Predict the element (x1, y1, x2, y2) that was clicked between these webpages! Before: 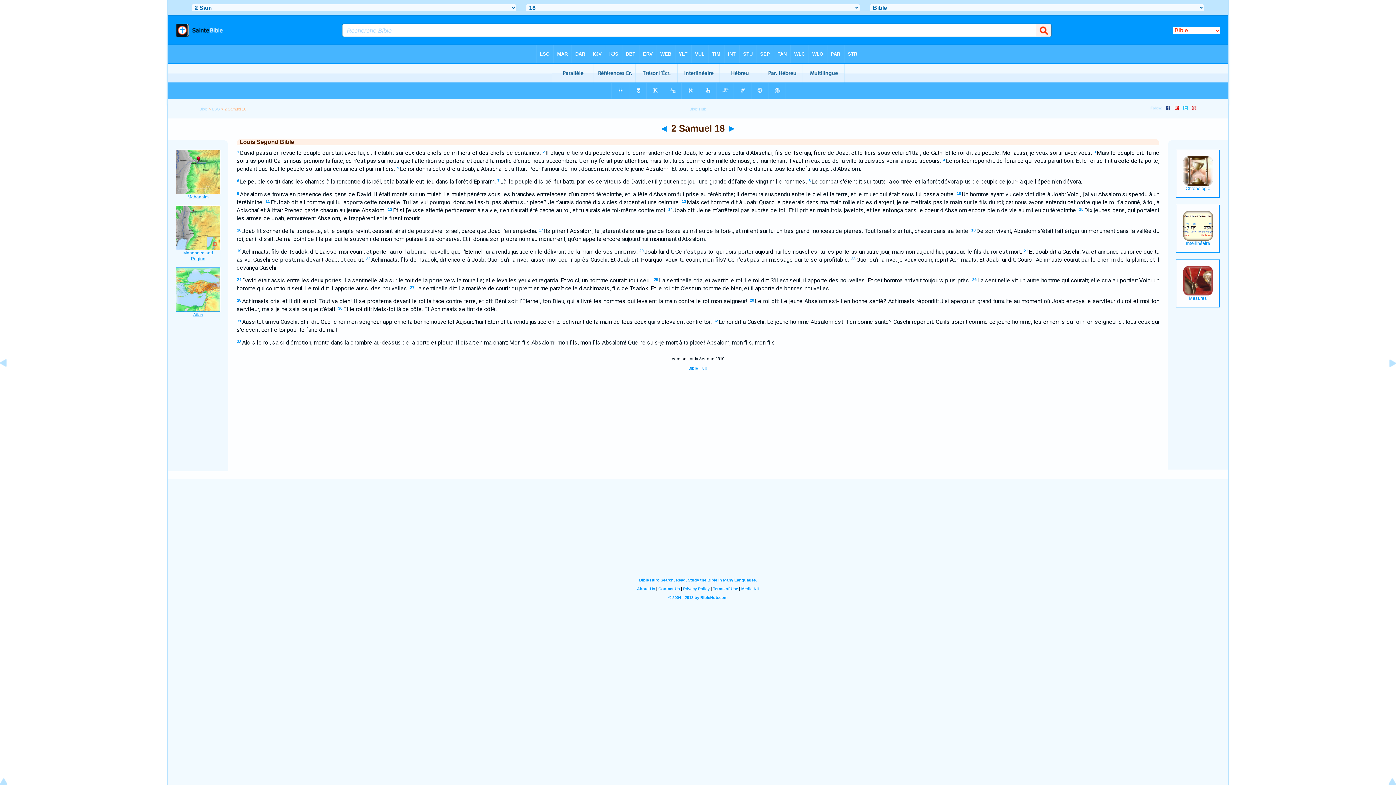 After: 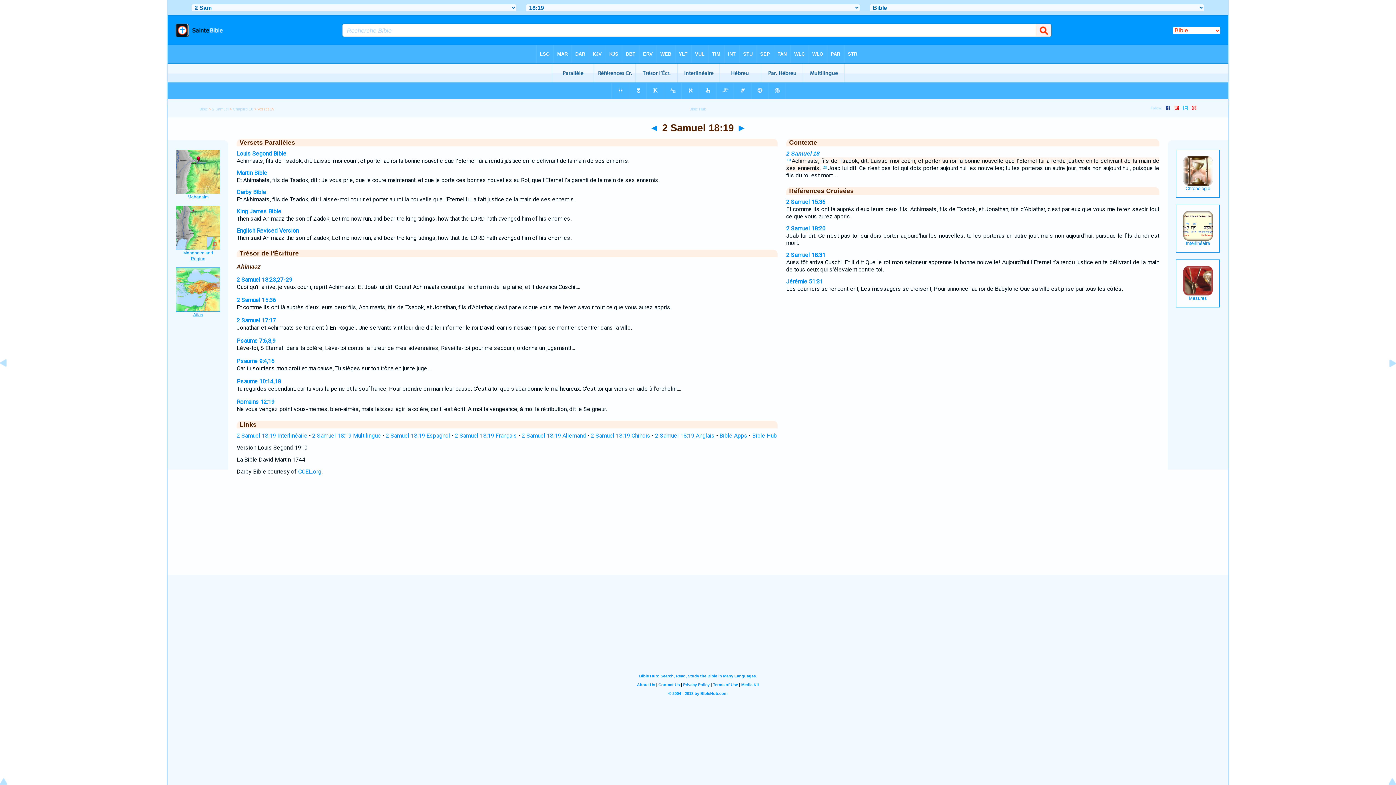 Action: bbox: (237, 248, 241, 253) label: 19